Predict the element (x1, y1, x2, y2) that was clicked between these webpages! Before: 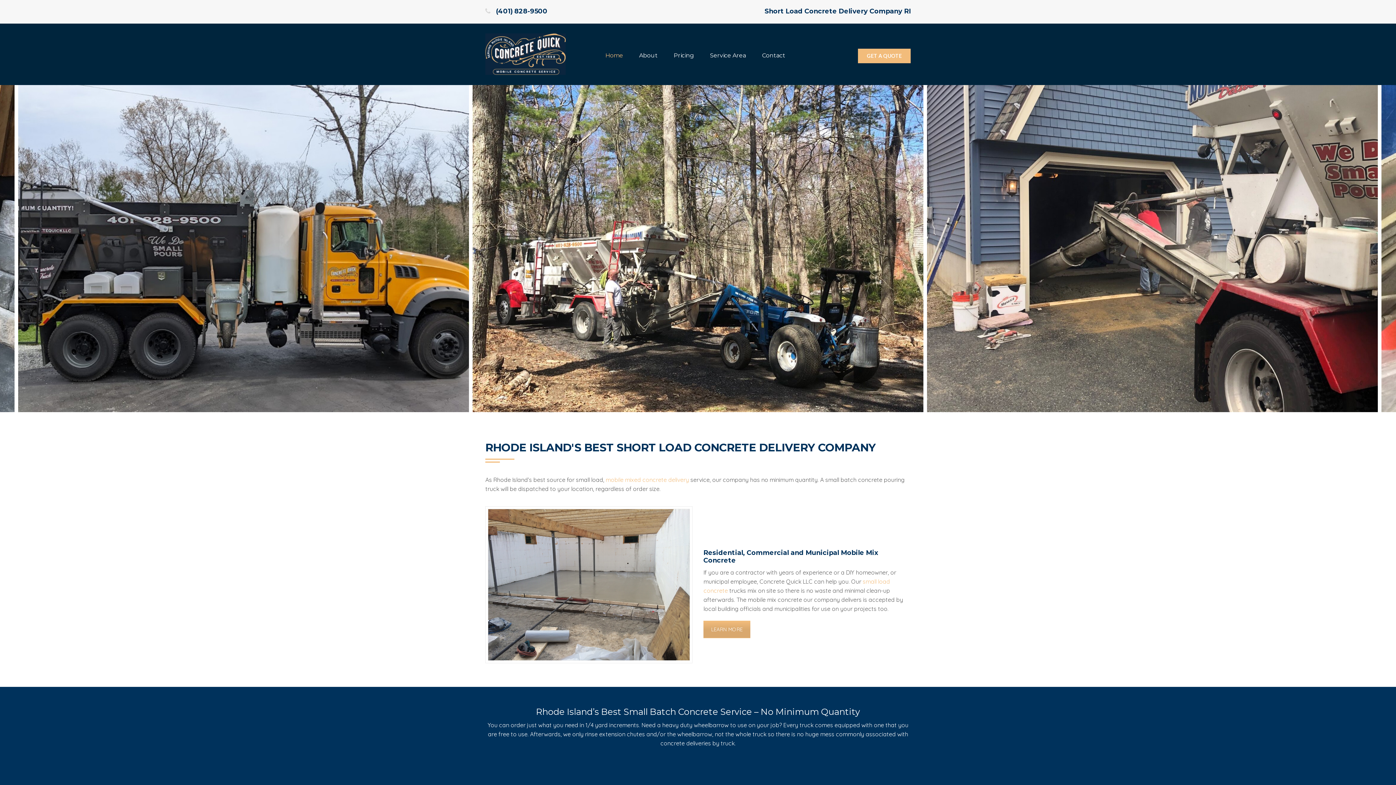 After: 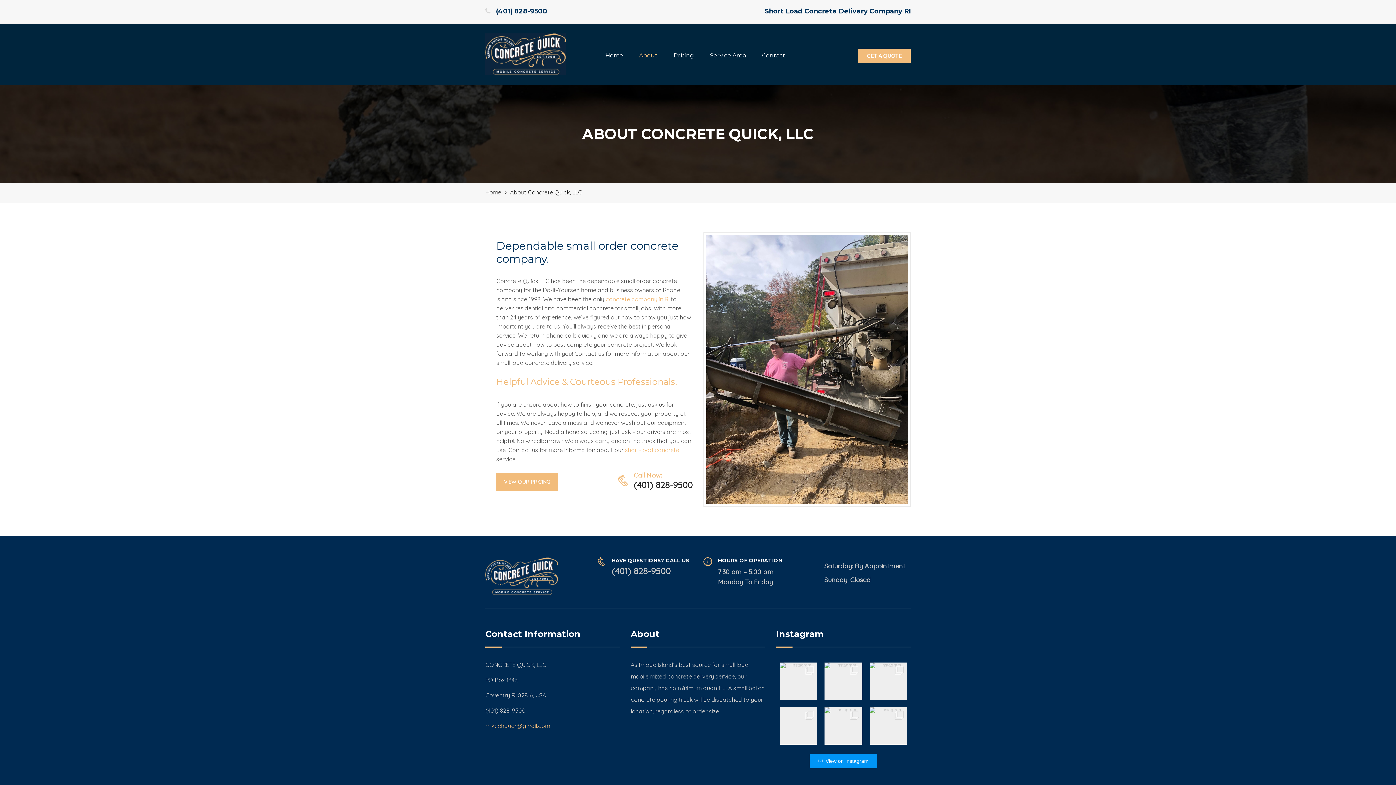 Action: bbox: (639, 52, 657, 58) label: About